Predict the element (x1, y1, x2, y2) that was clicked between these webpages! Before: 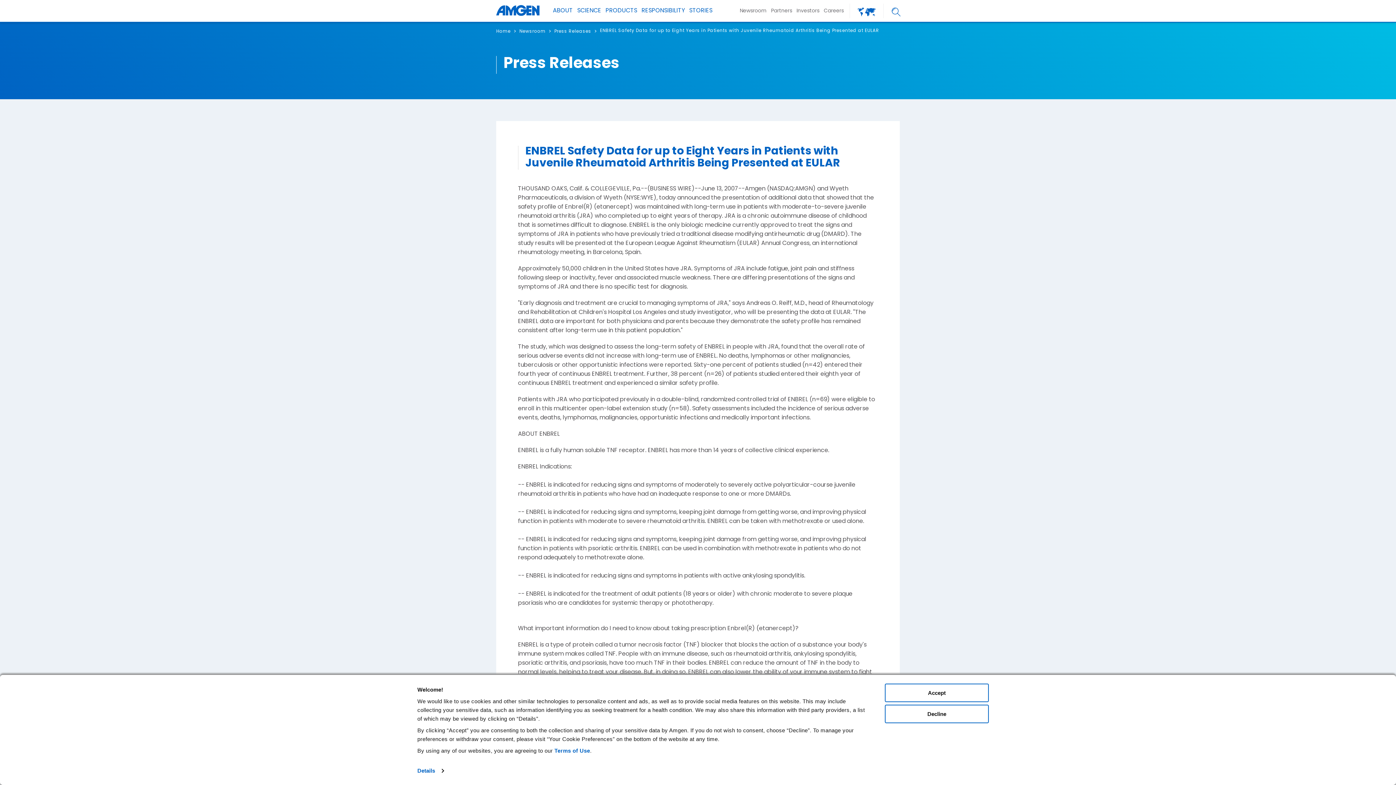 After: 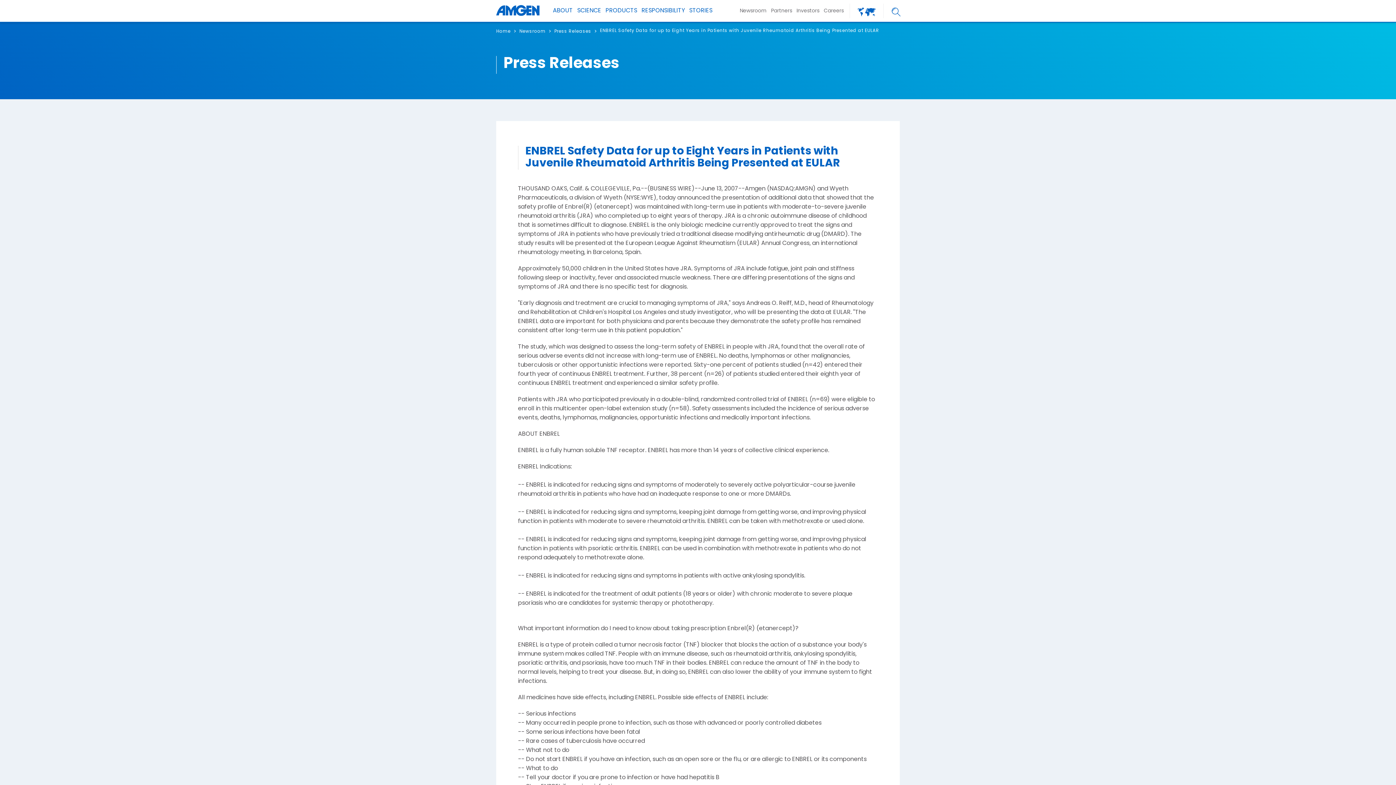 Action: bbox: (885, 683, 989, 702) label: Accept